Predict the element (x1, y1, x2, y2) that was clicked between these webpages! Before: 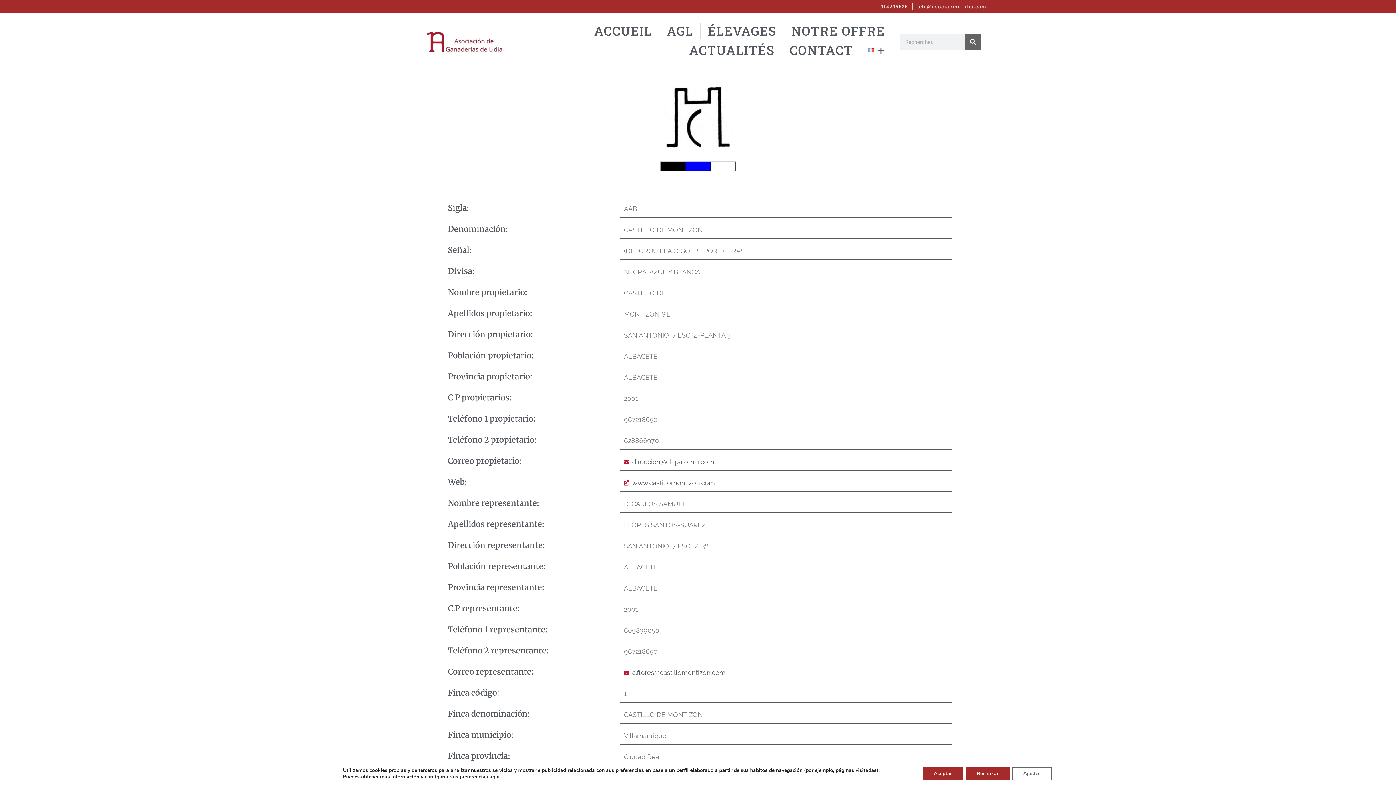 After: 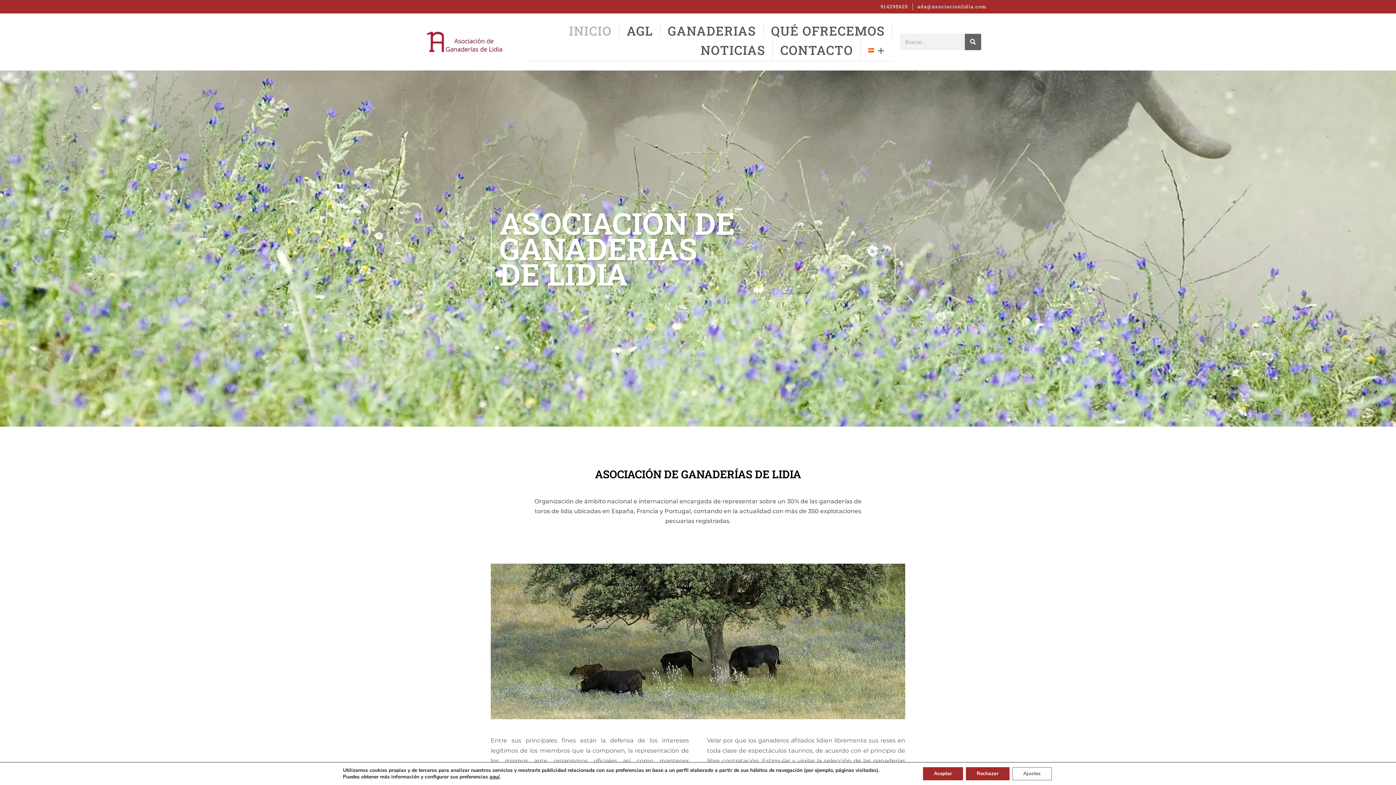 Action: bbox: (410, 30, 518, 53)